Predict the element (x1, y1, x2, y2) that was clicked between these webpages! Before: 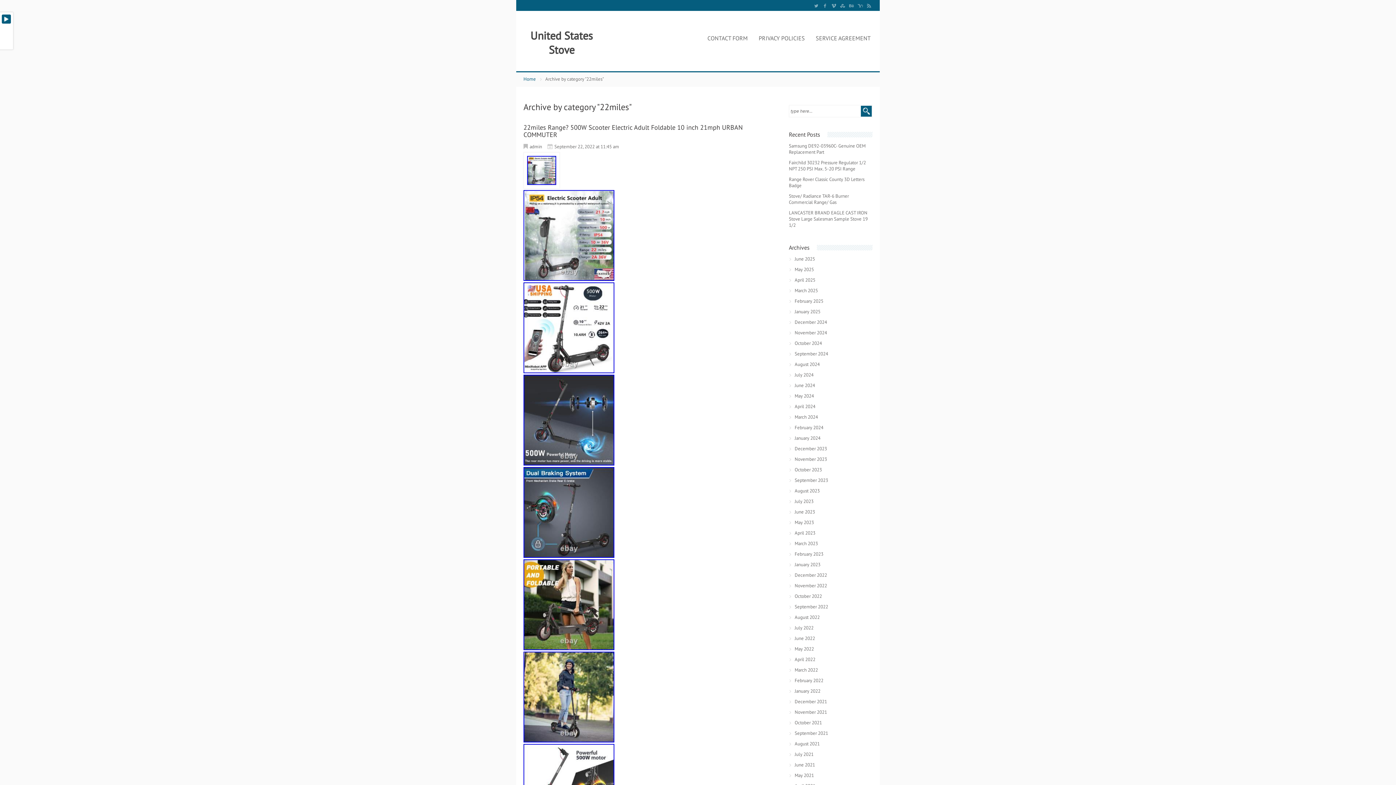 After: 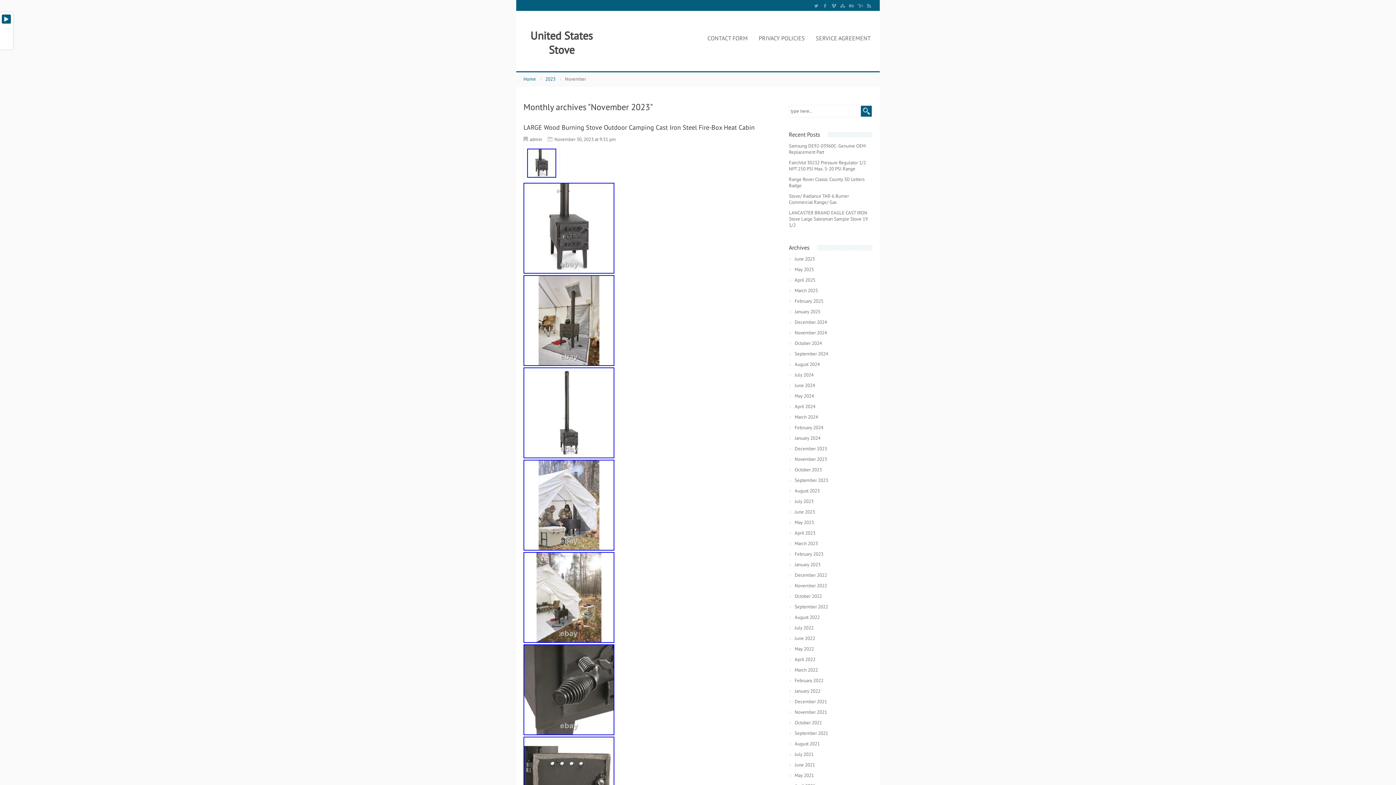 Action: label: November 2023 bbox: (789, 456, 830, 462)